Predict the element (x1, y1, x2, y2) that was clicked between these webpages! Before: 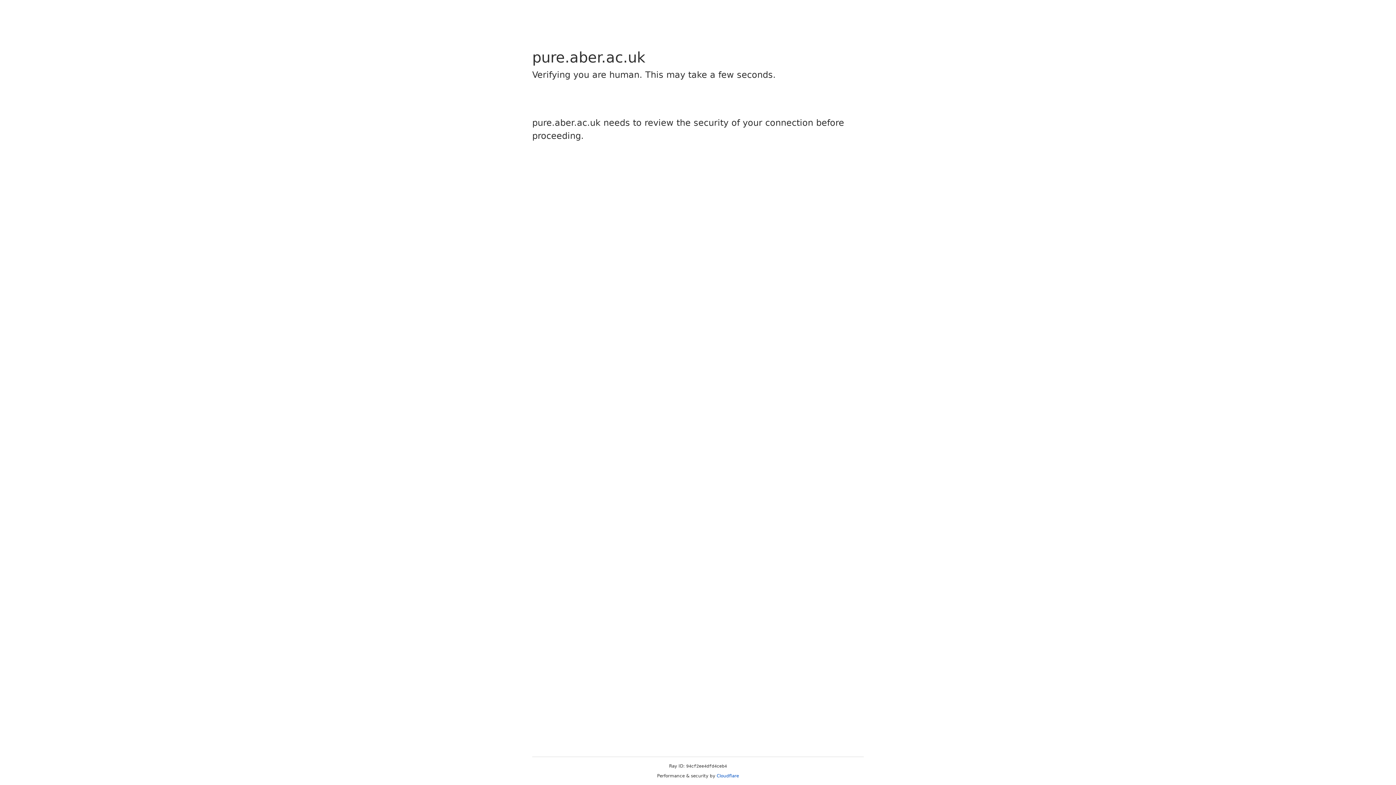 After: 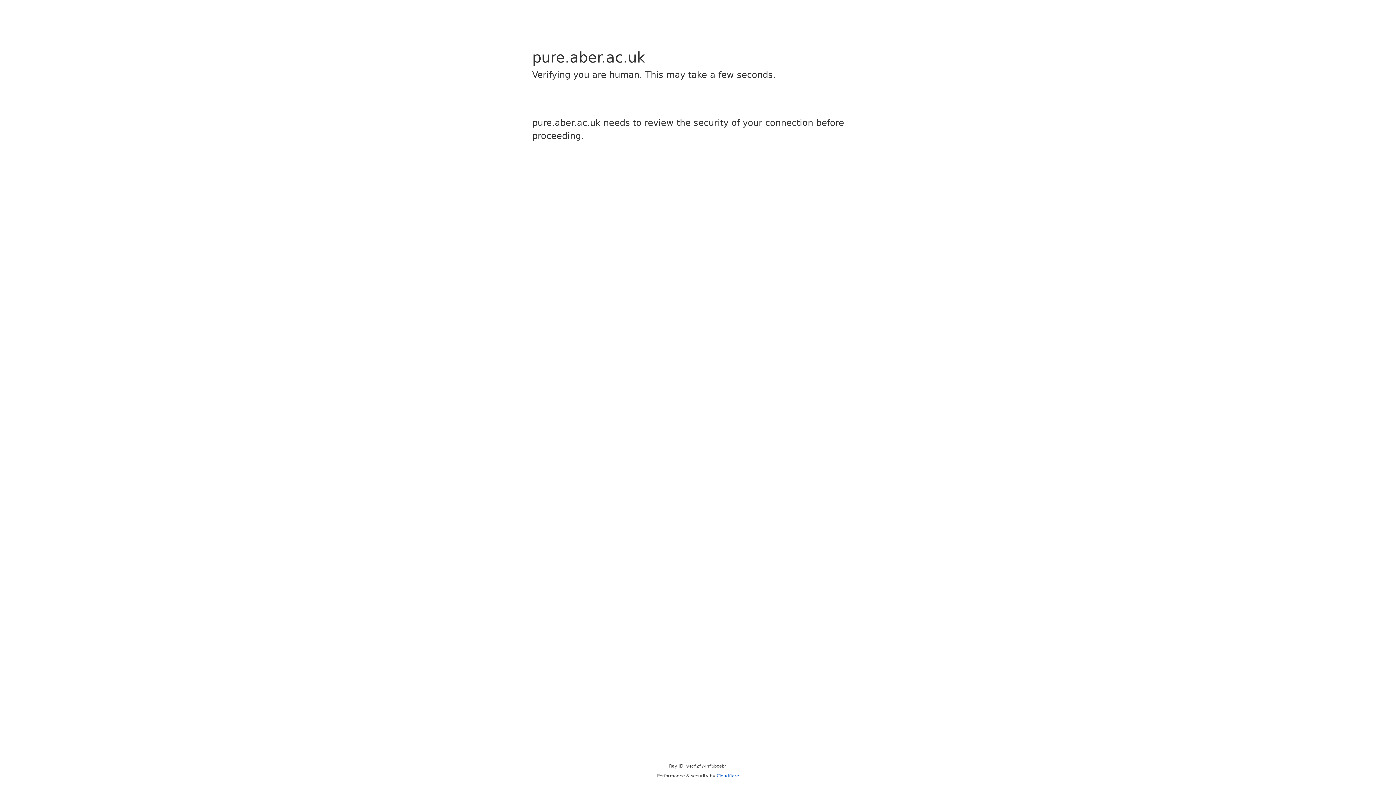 Action: bbox: (716, 773, 739, 778) label: Cloudflare